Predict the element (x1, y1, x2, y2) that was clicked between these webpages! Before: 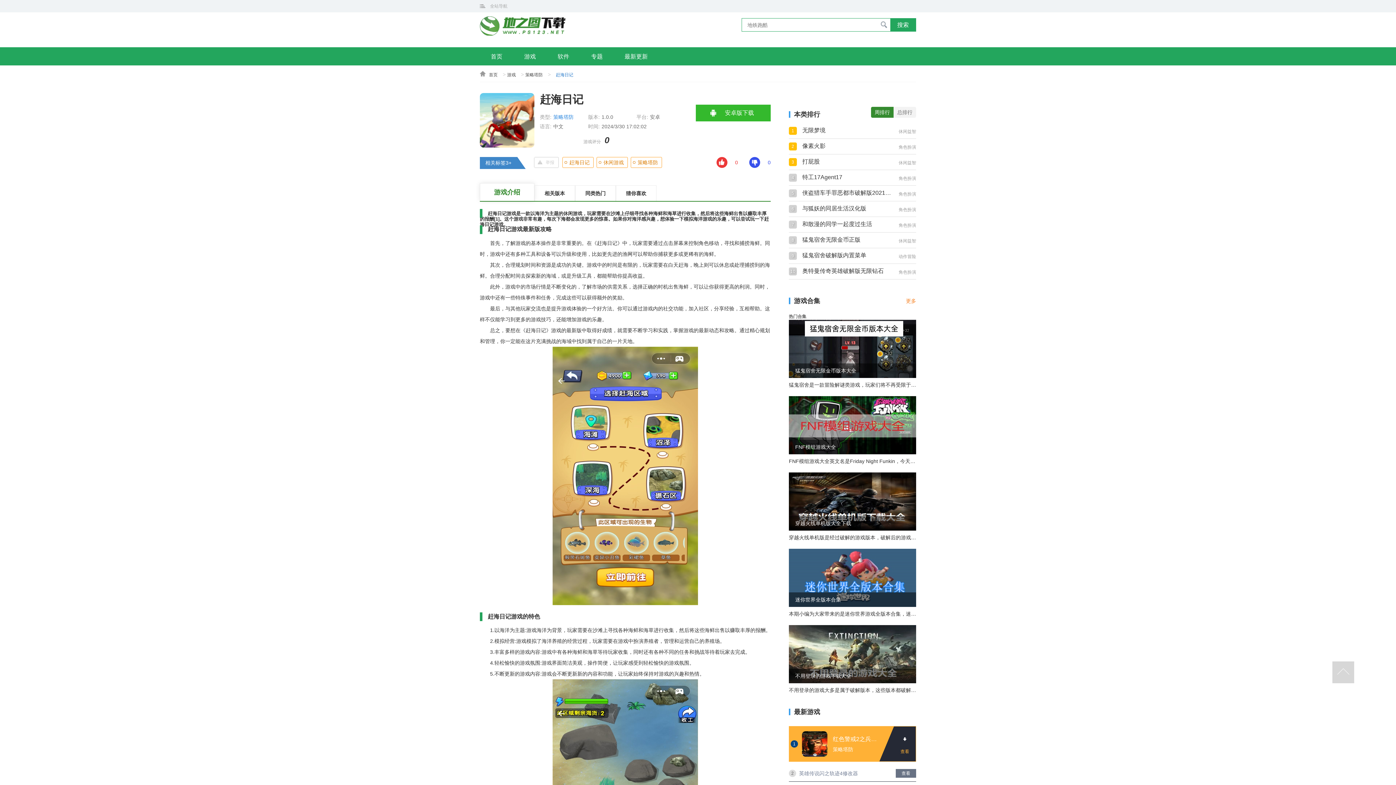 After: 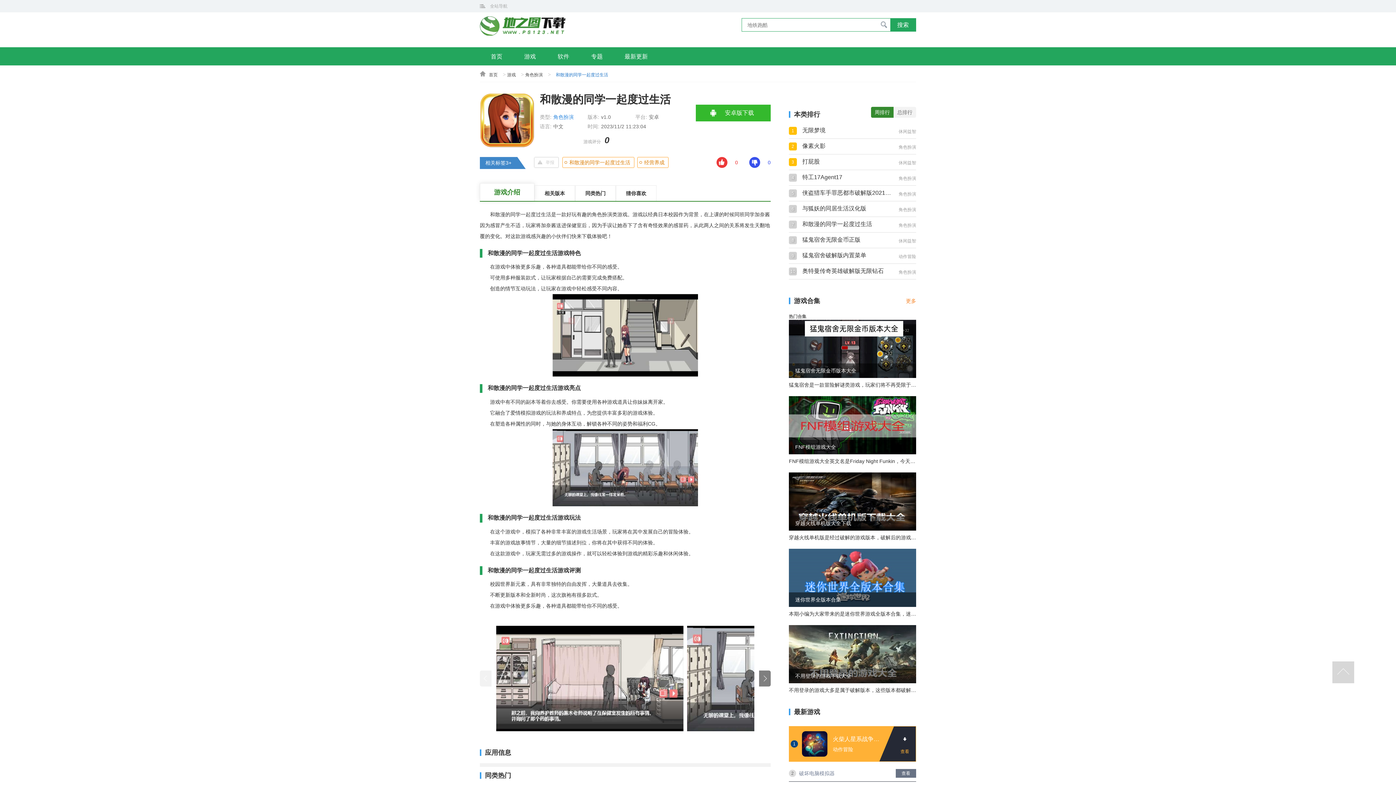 Action: bbox: (789, 217, 916, 232) label: 7
和散漫的同学一起度过生活
角色扮演